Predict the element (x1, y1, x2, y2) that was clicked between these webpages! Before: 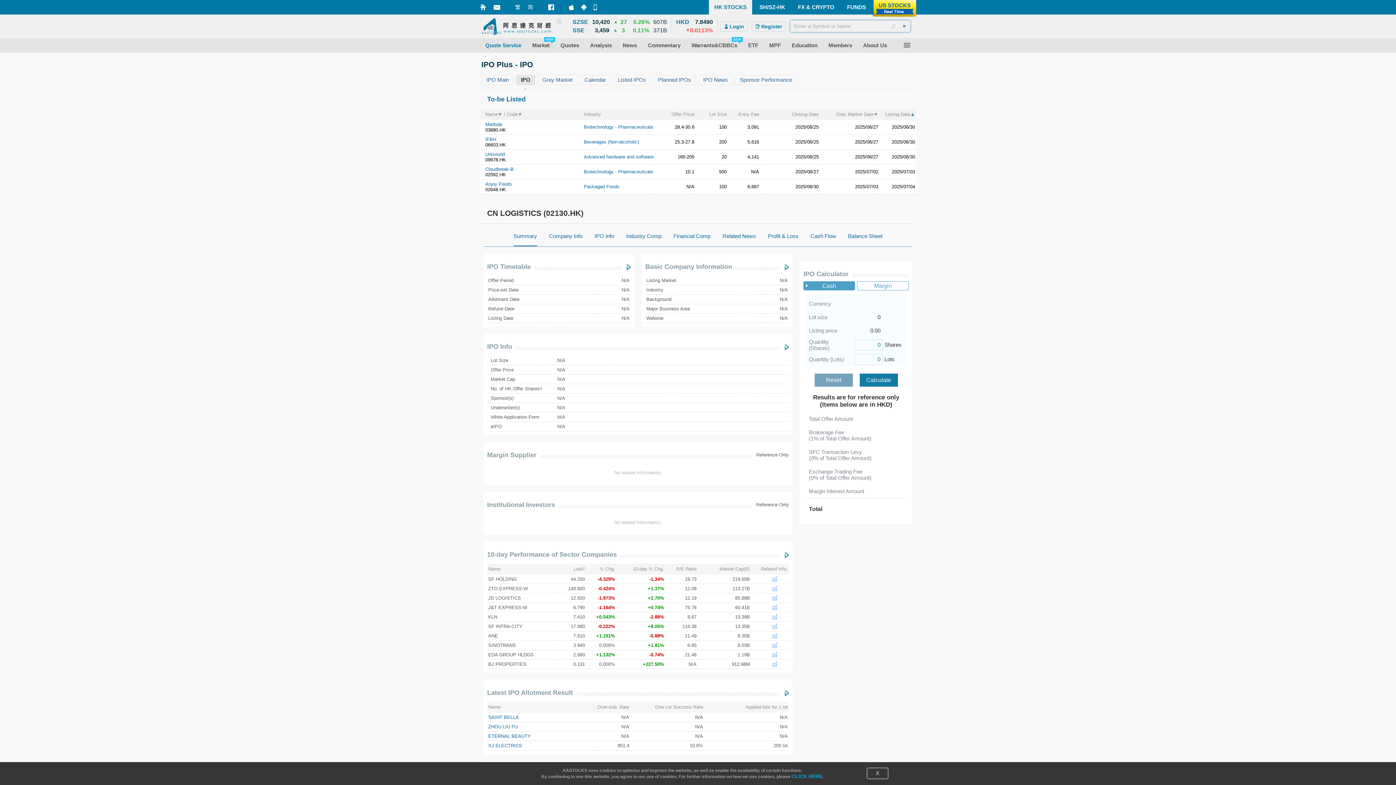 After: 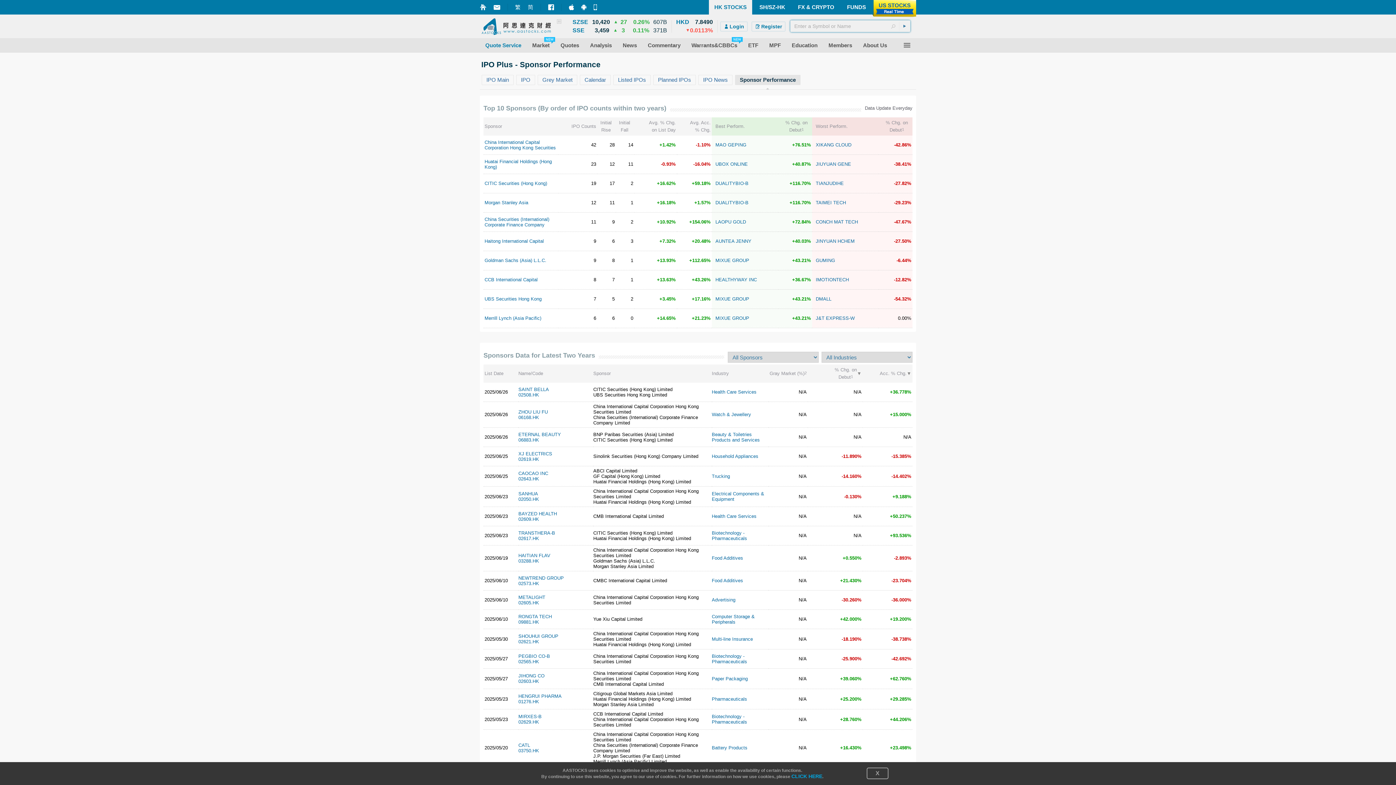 Action: bbox: (735, 74, 799, 85) label: Sponsor Performance